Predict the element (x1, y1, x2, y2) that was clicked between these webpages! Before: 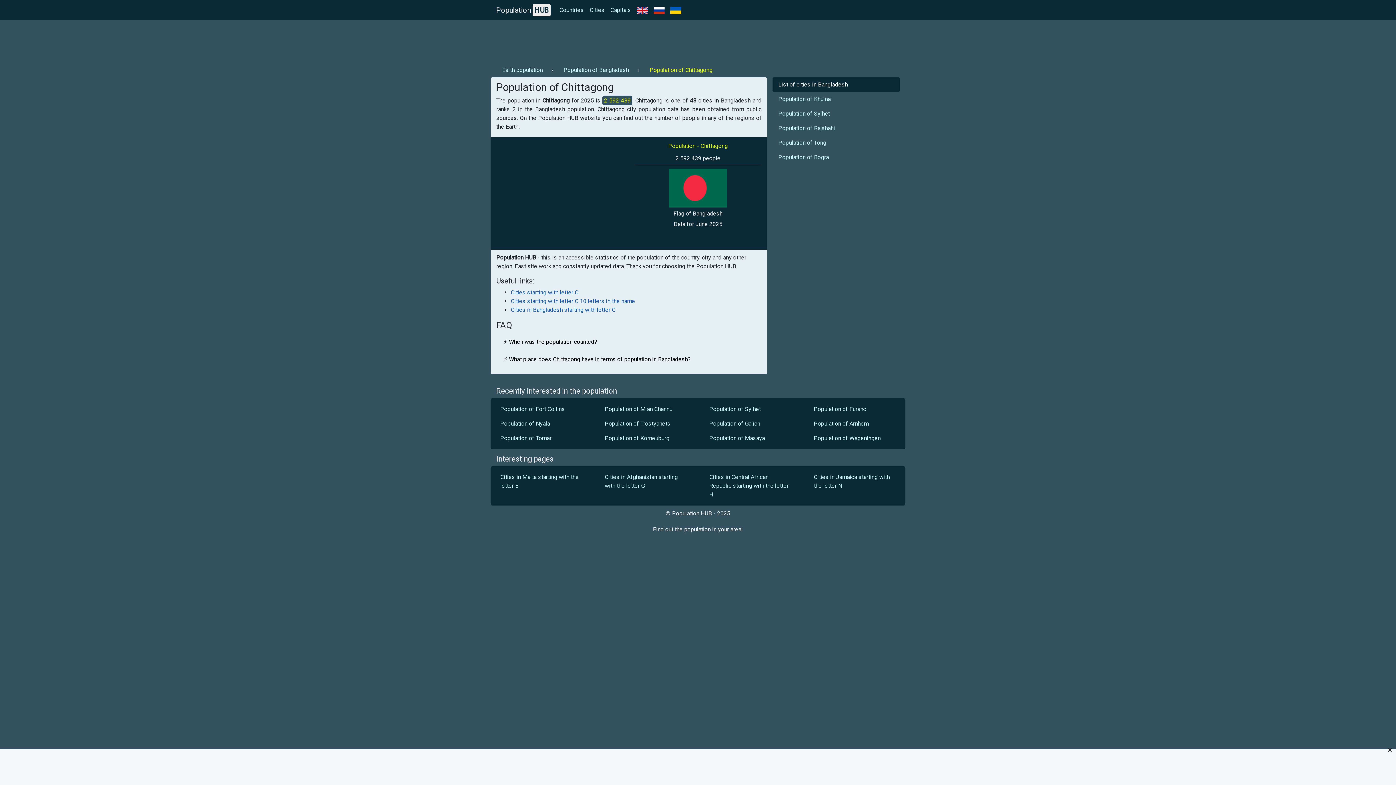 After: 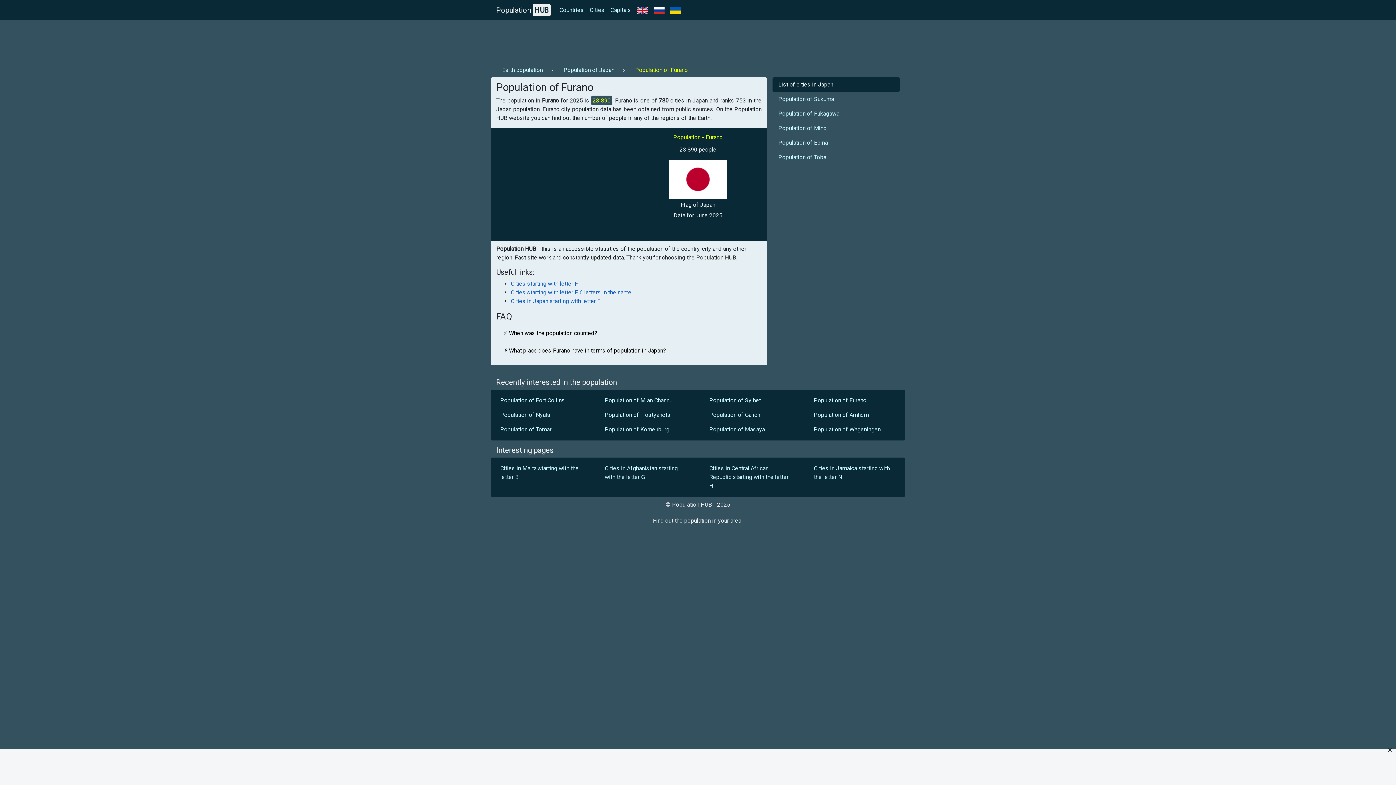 Action: bbox: (808, 402, 901, 416) label: Population of Furano